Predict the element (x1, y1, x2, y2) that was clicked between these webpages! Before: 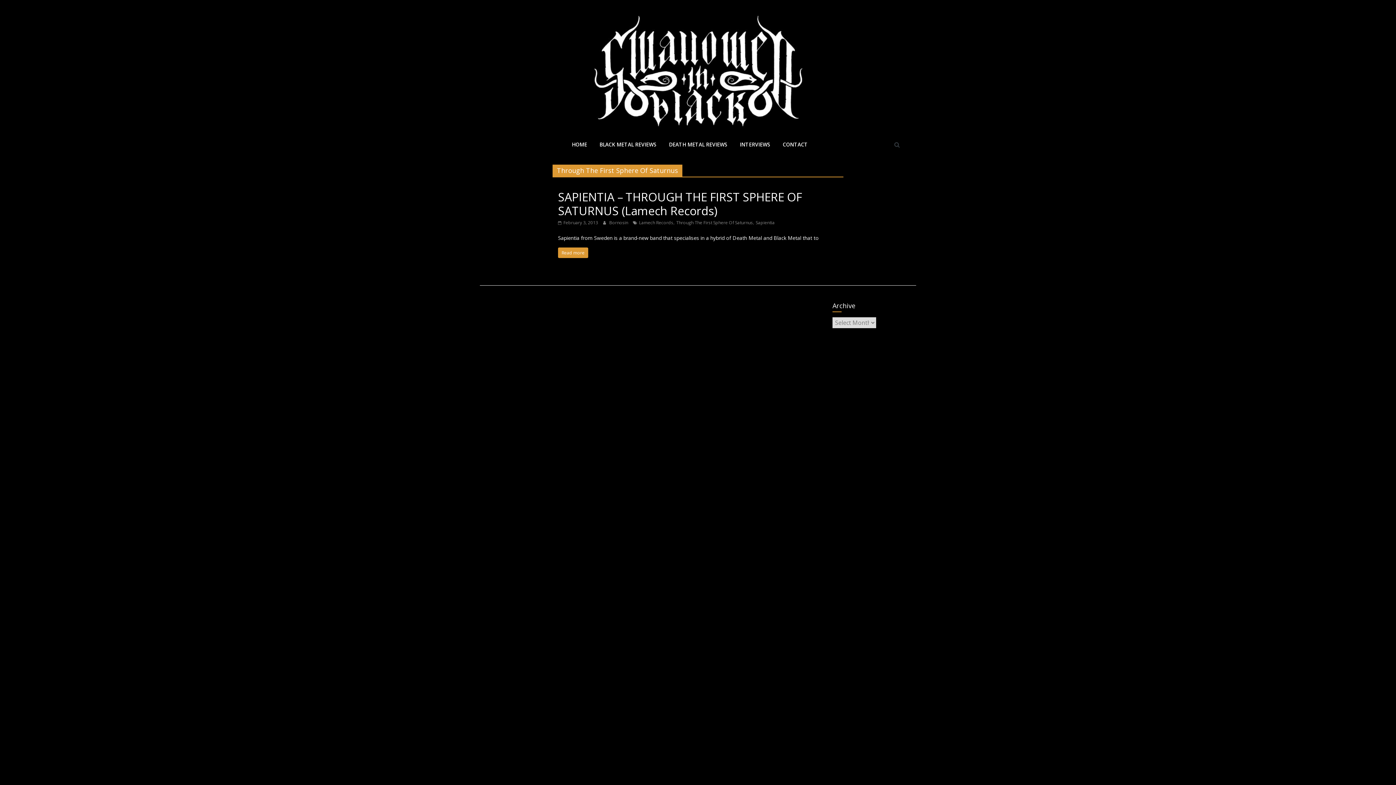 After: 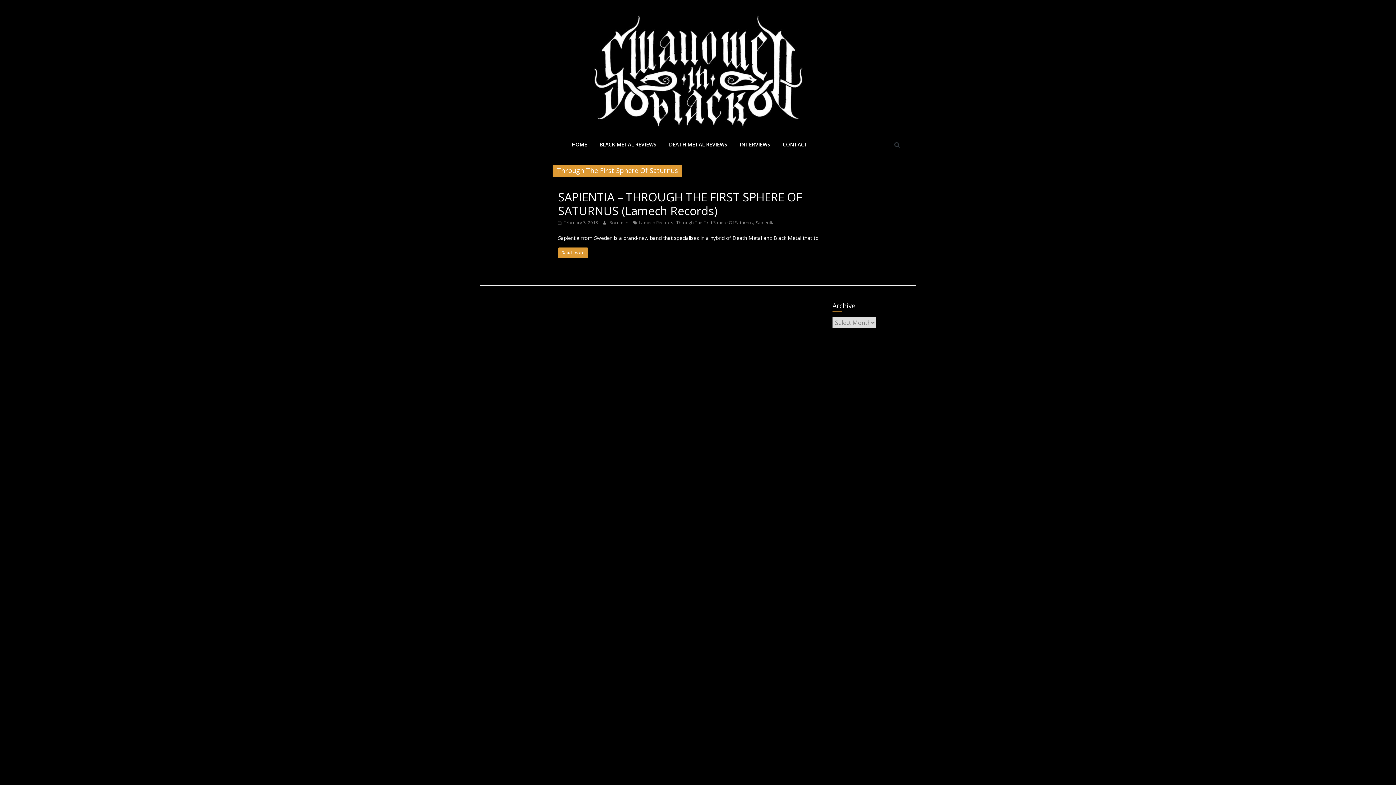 Action: bbox: (676, 219, 753, 225) label: Through The First Sphere Of Saturnus